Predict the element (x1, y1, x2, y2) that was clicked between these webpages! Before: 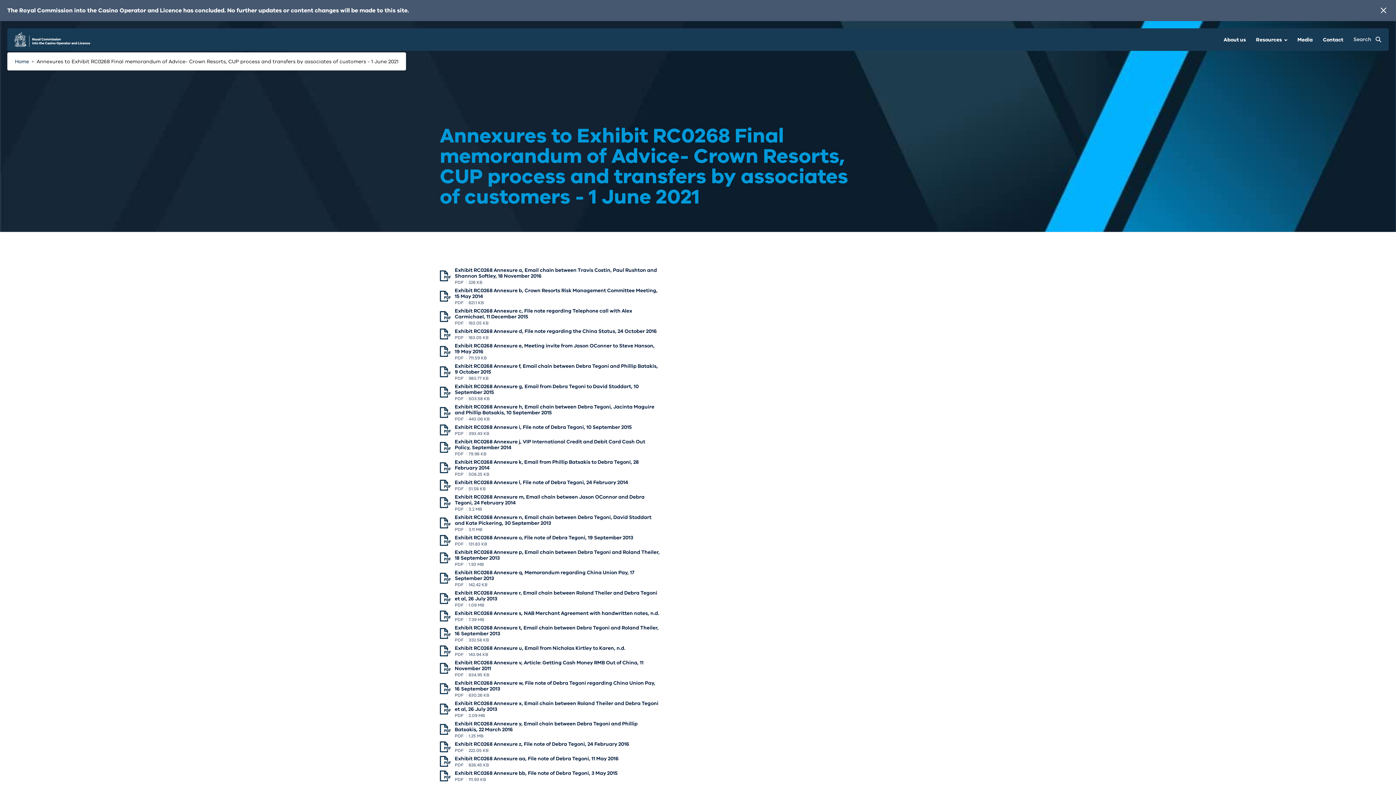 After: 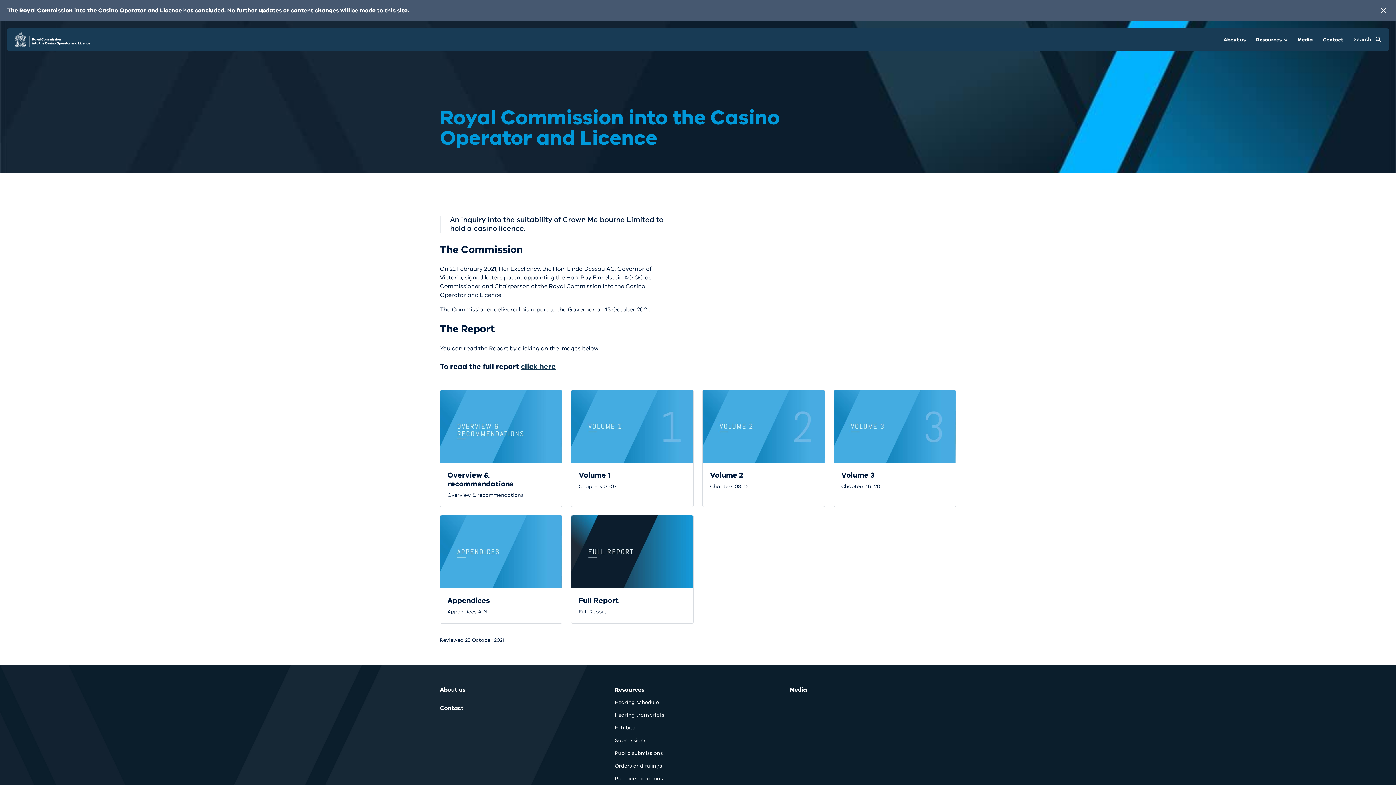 Action: label: Home  bbox: (14, 58, 30, 65)